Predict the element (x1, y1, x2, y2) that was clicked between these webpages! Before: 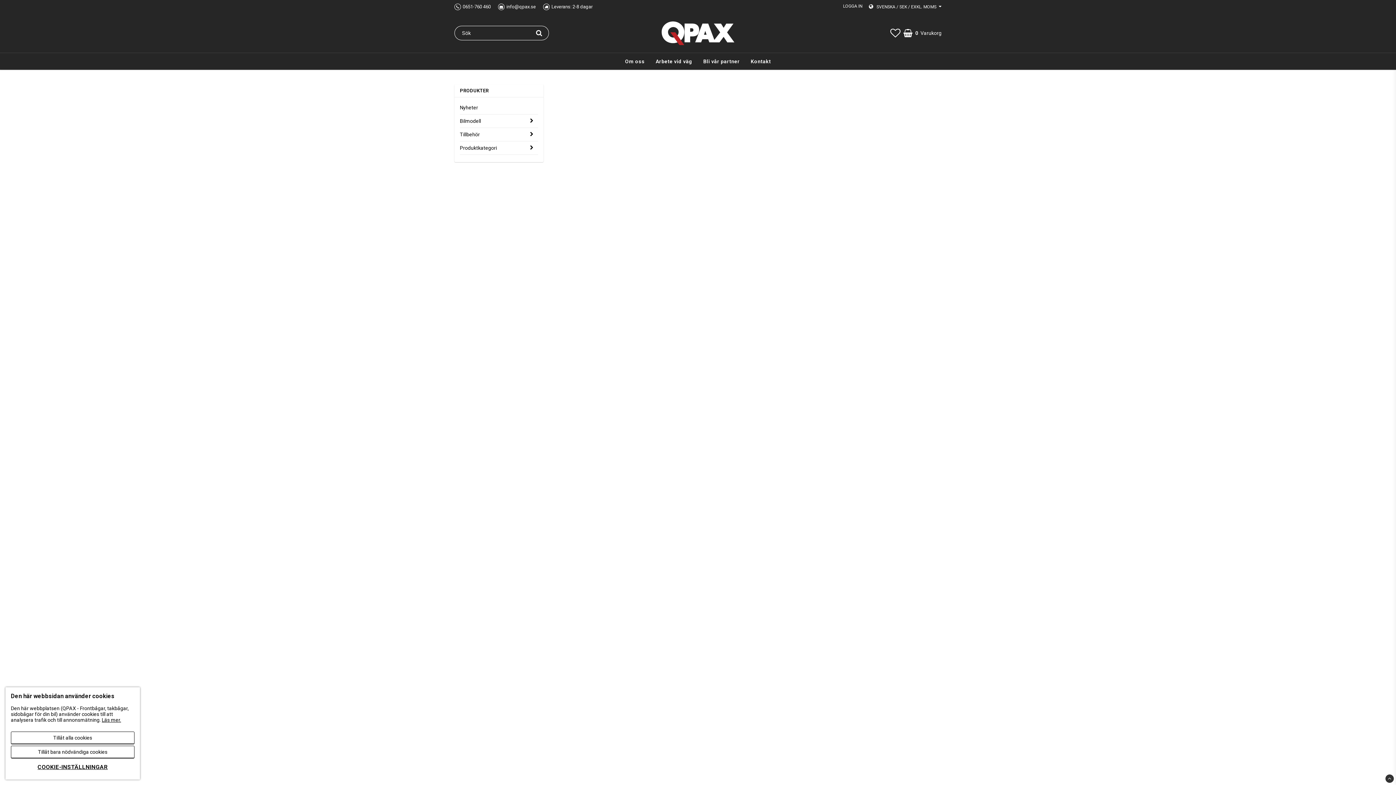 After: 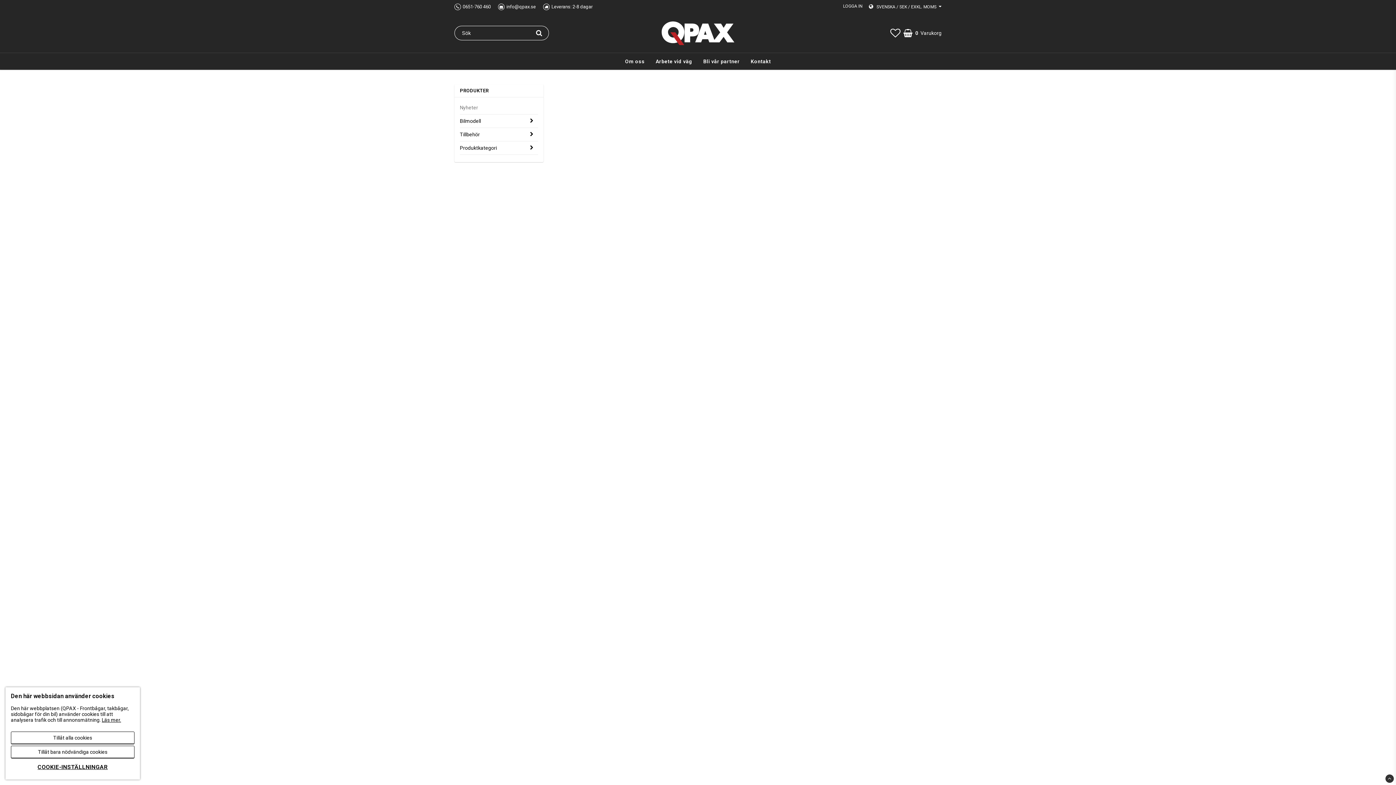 Action: label: Nyheter bbox: (460, 100, 538, 114)